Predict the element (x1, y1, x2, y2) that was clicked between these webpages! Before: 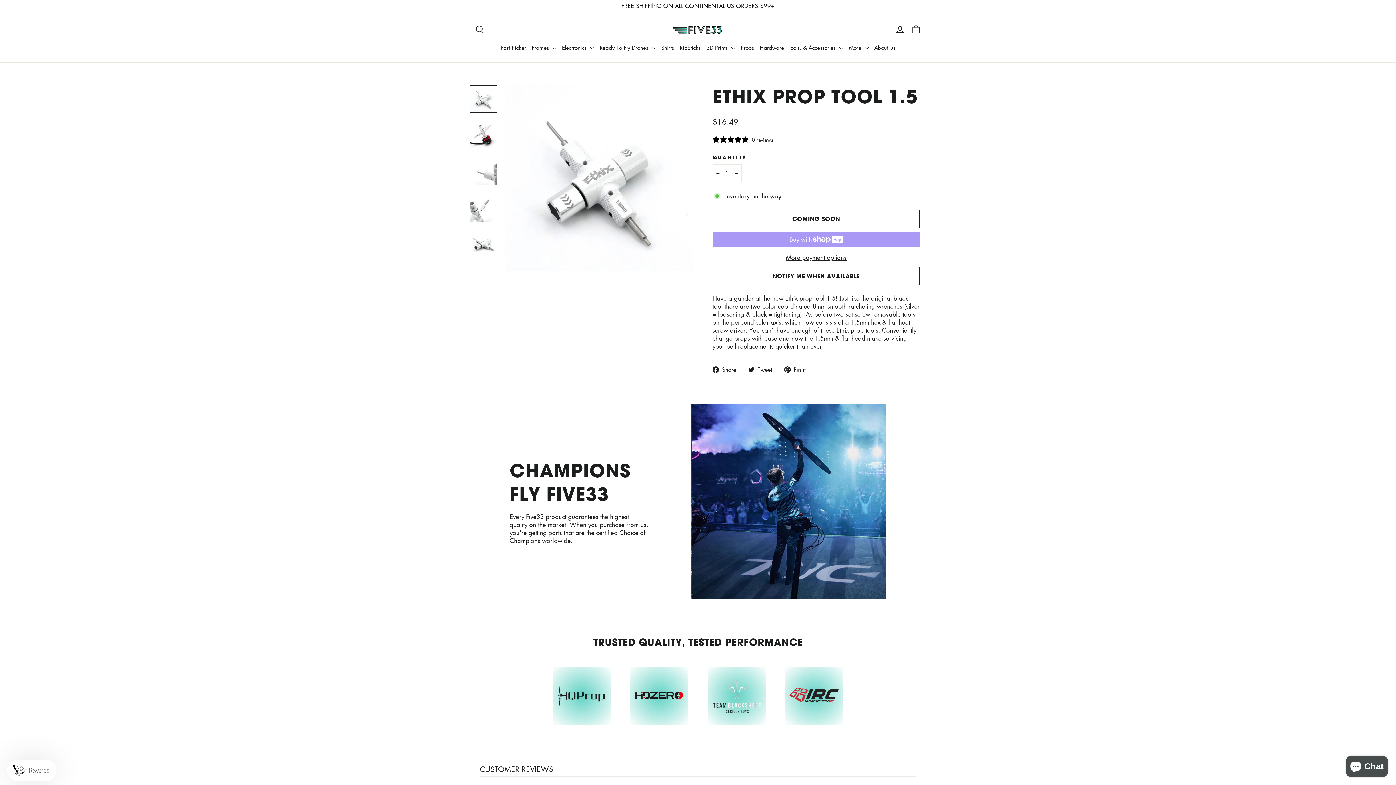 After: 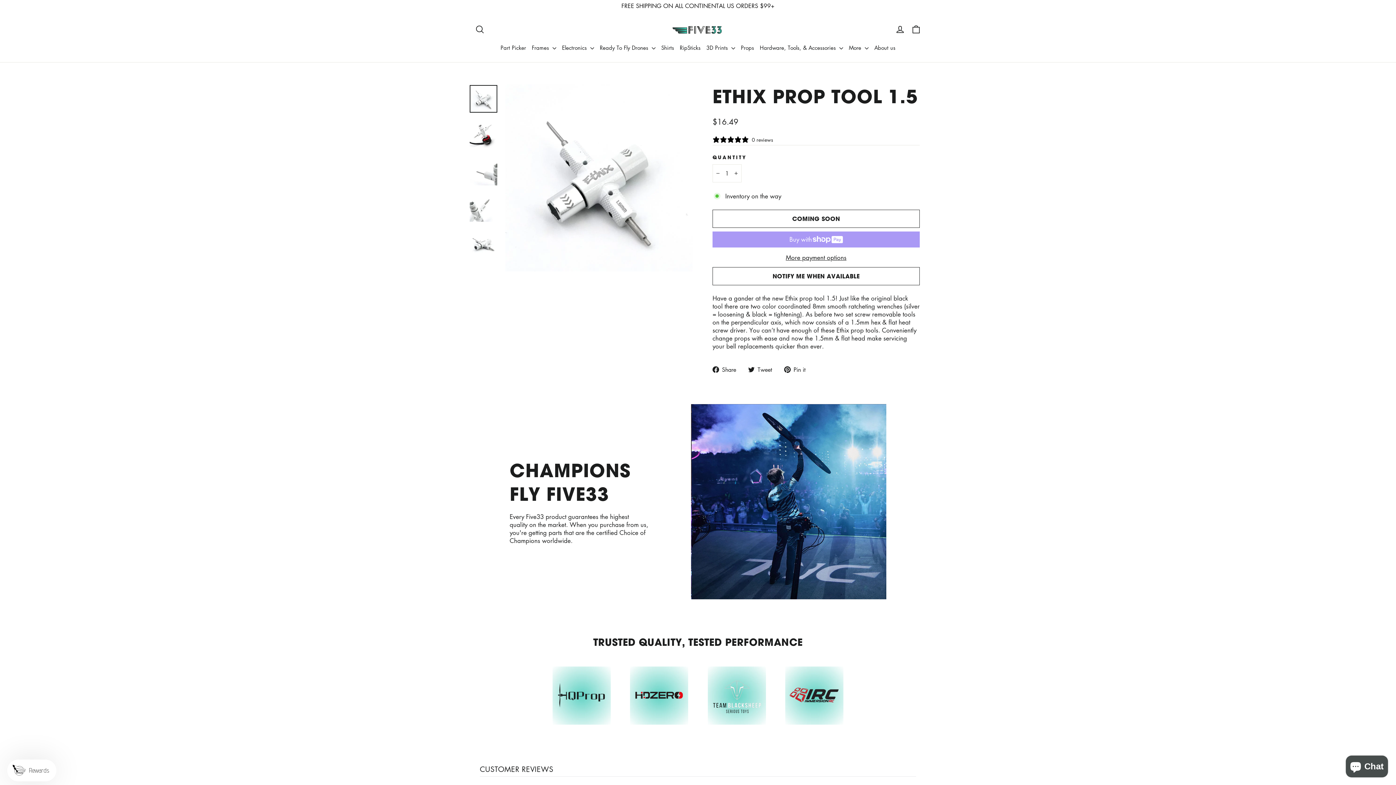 Action: label:  Pin it
Pin on Pinterest bbox: (784, 365, 811, 373)